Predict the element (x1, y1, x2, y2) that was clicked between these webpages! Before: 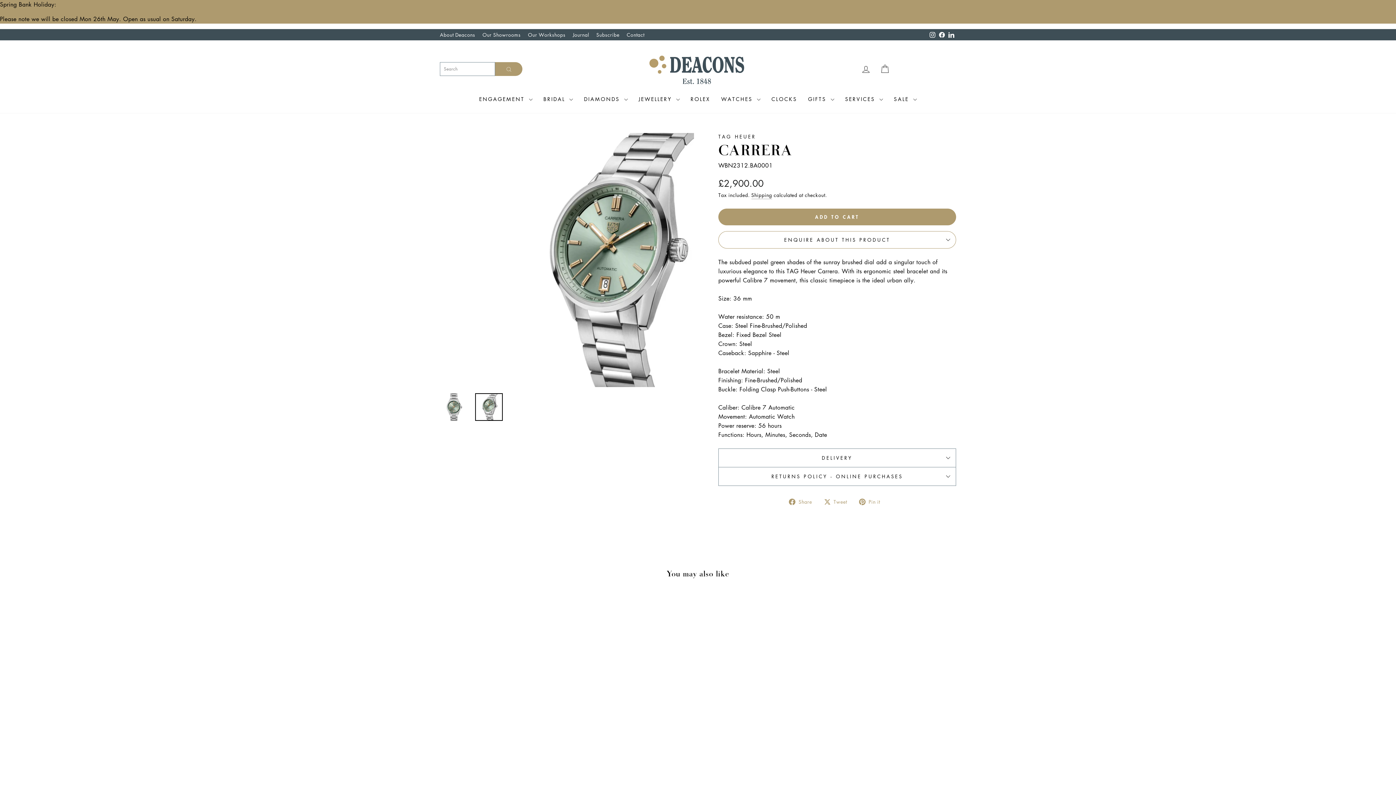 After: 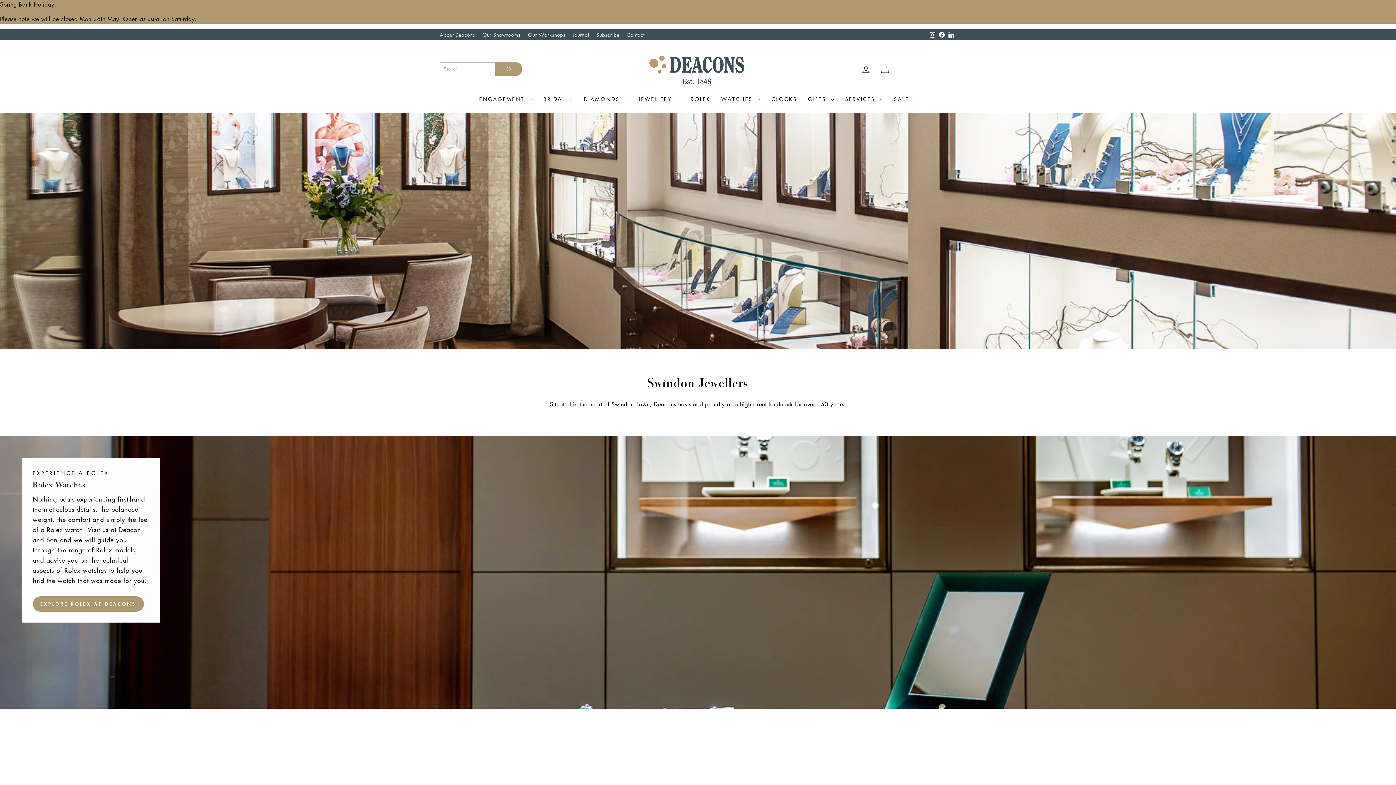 Action: label: Our Showrooms bbox: (478, 29, 524, 40)